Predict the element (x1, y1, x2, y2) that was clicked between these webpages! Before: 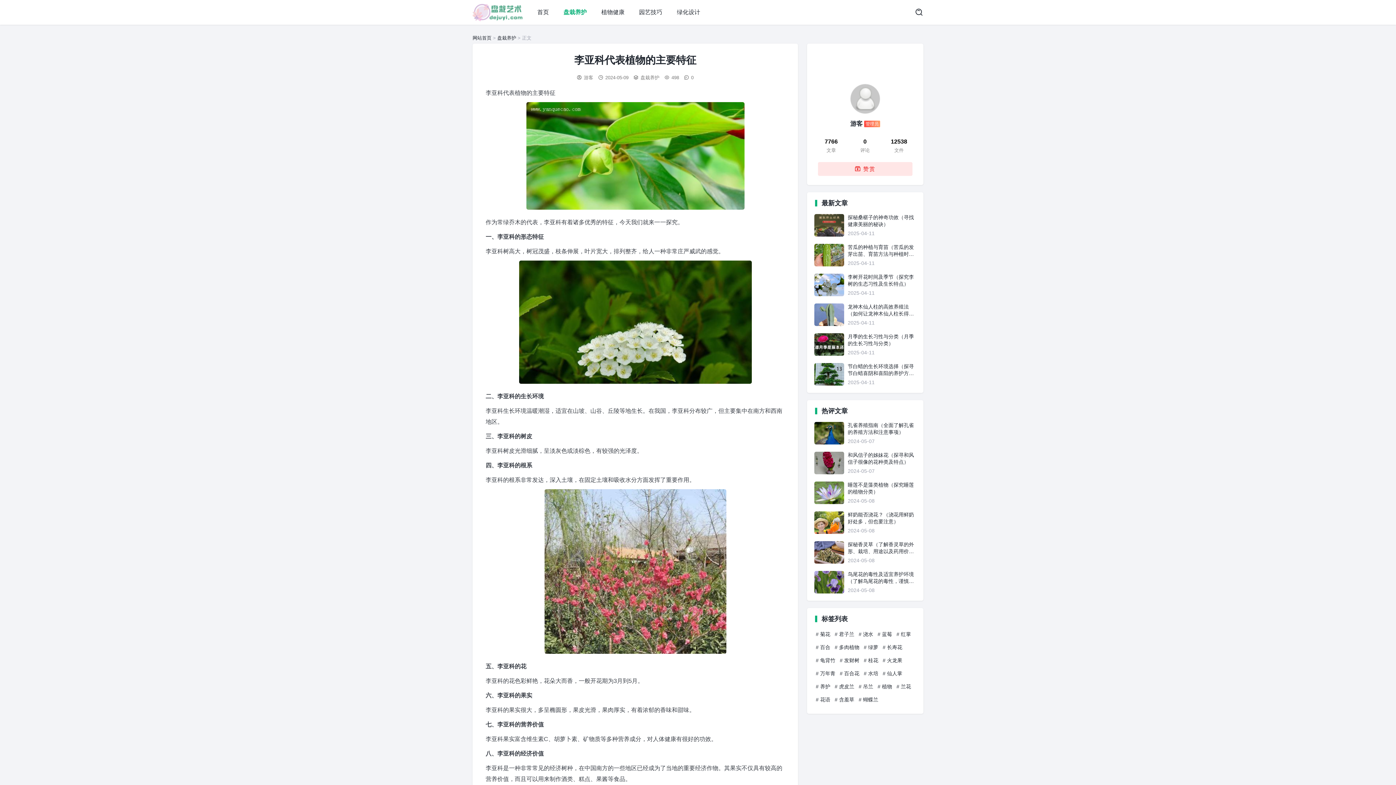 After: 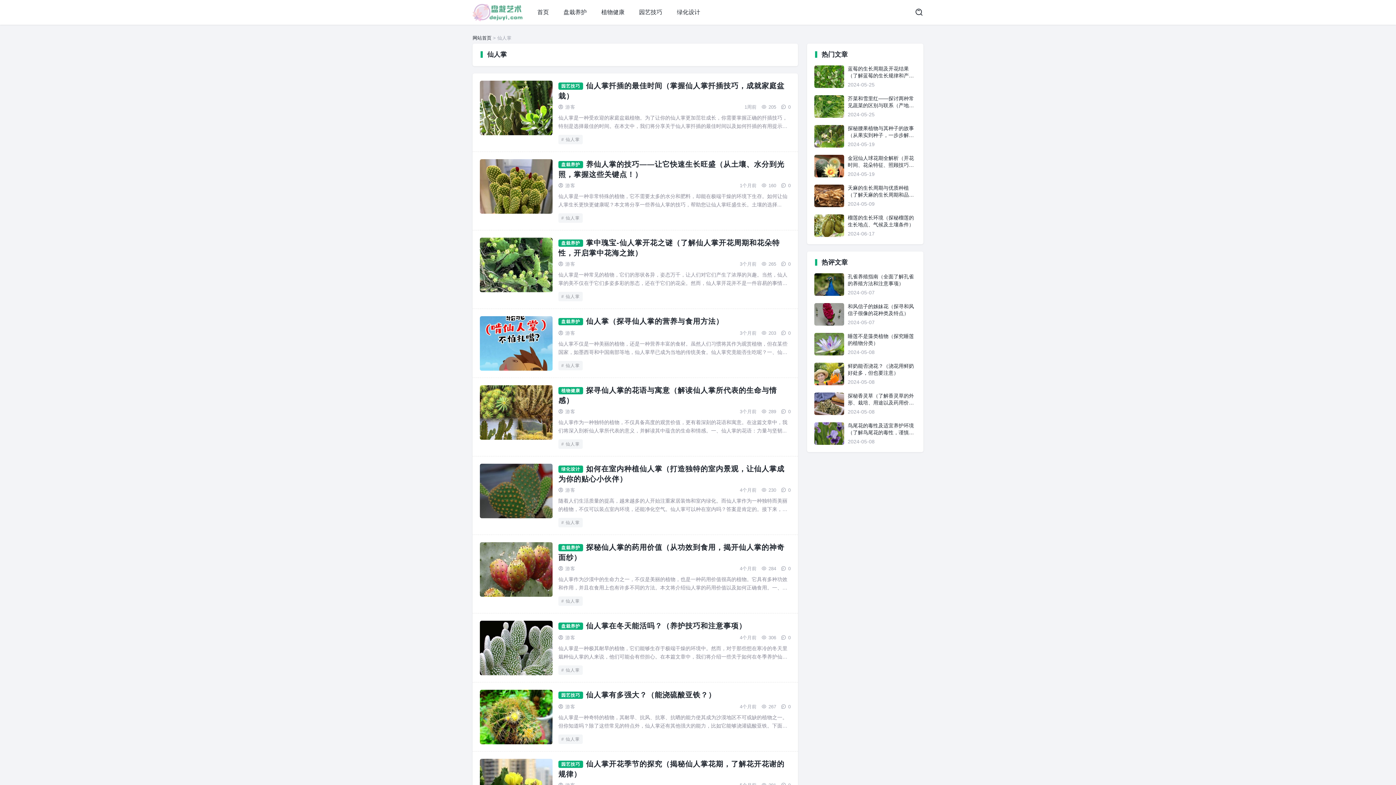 Action: bbox: (882, 669, 902, 678) label: 仙人掌